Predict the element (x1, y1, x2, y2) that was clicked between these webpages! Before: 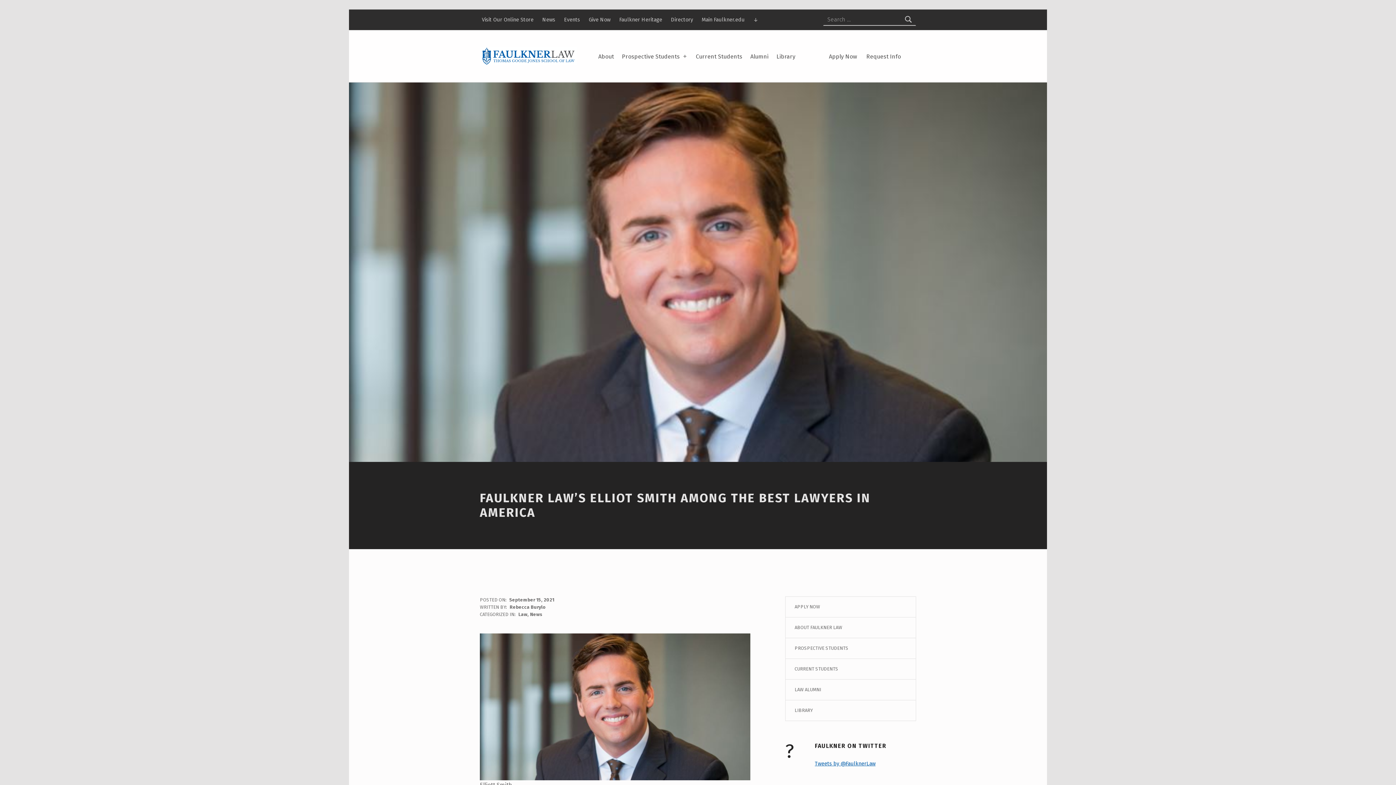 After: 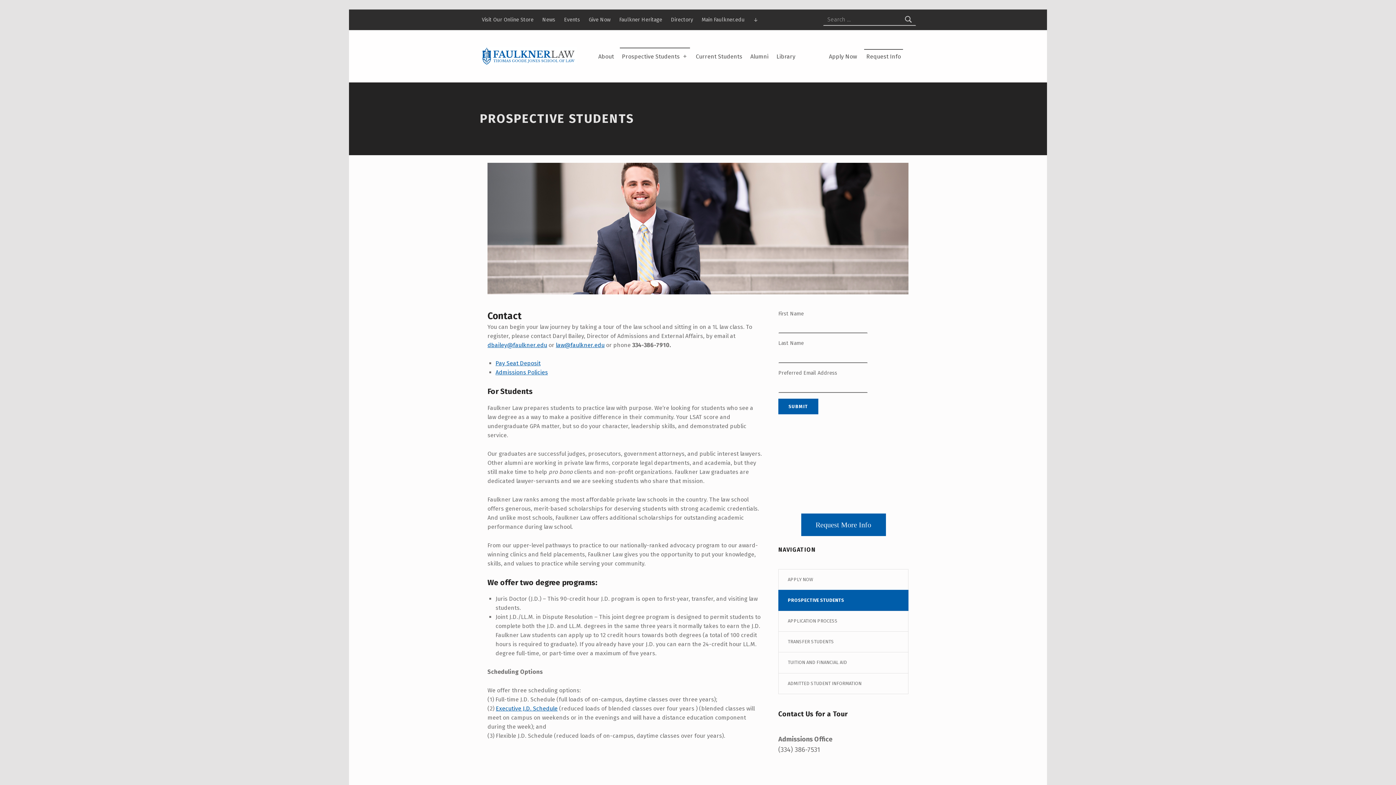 Action: label: Request Info
Need more info? Get it here. bbox: (864, 48, 903, 63)